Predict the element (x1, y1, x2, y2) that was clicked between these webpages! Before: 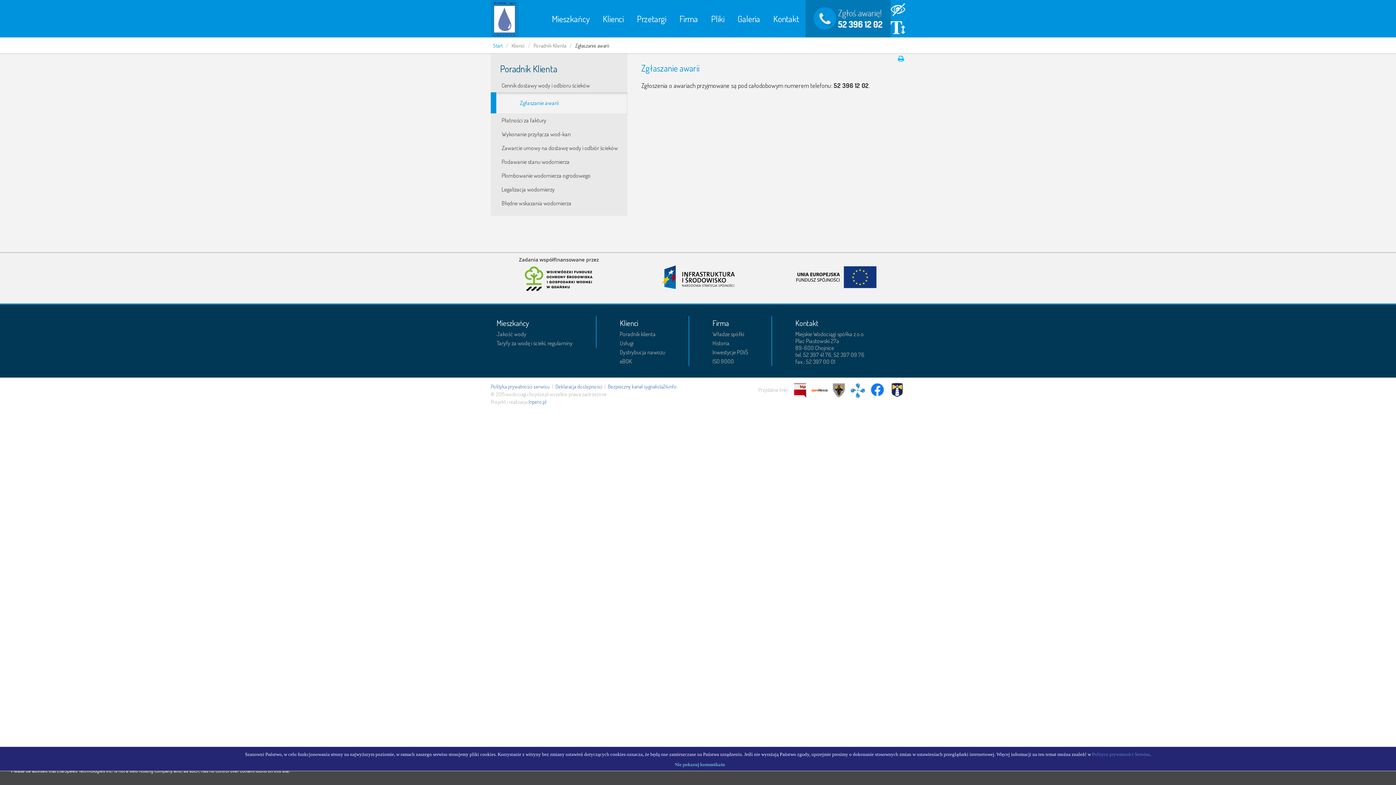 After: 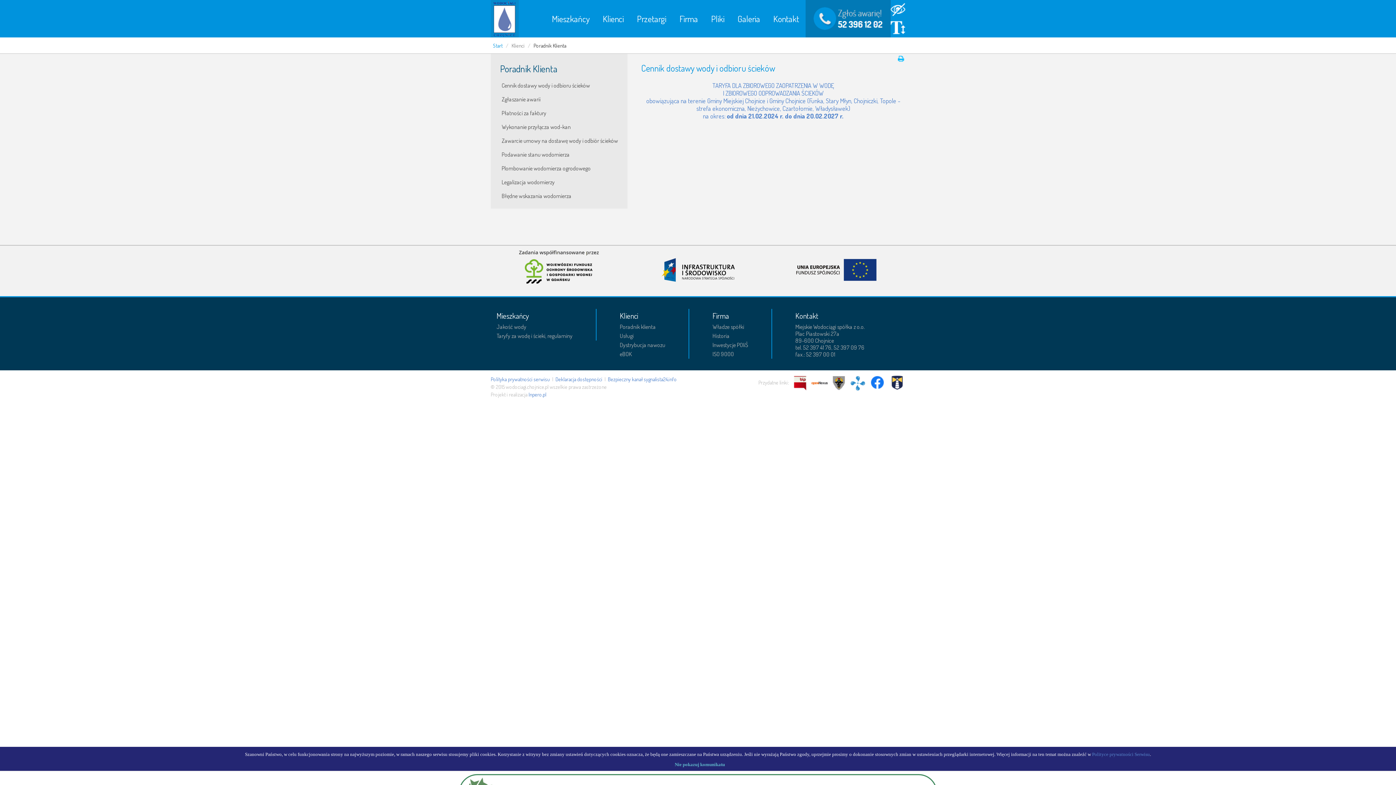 Action: label: Poradnik Klienta bbox: (531, 41, 568, 49)